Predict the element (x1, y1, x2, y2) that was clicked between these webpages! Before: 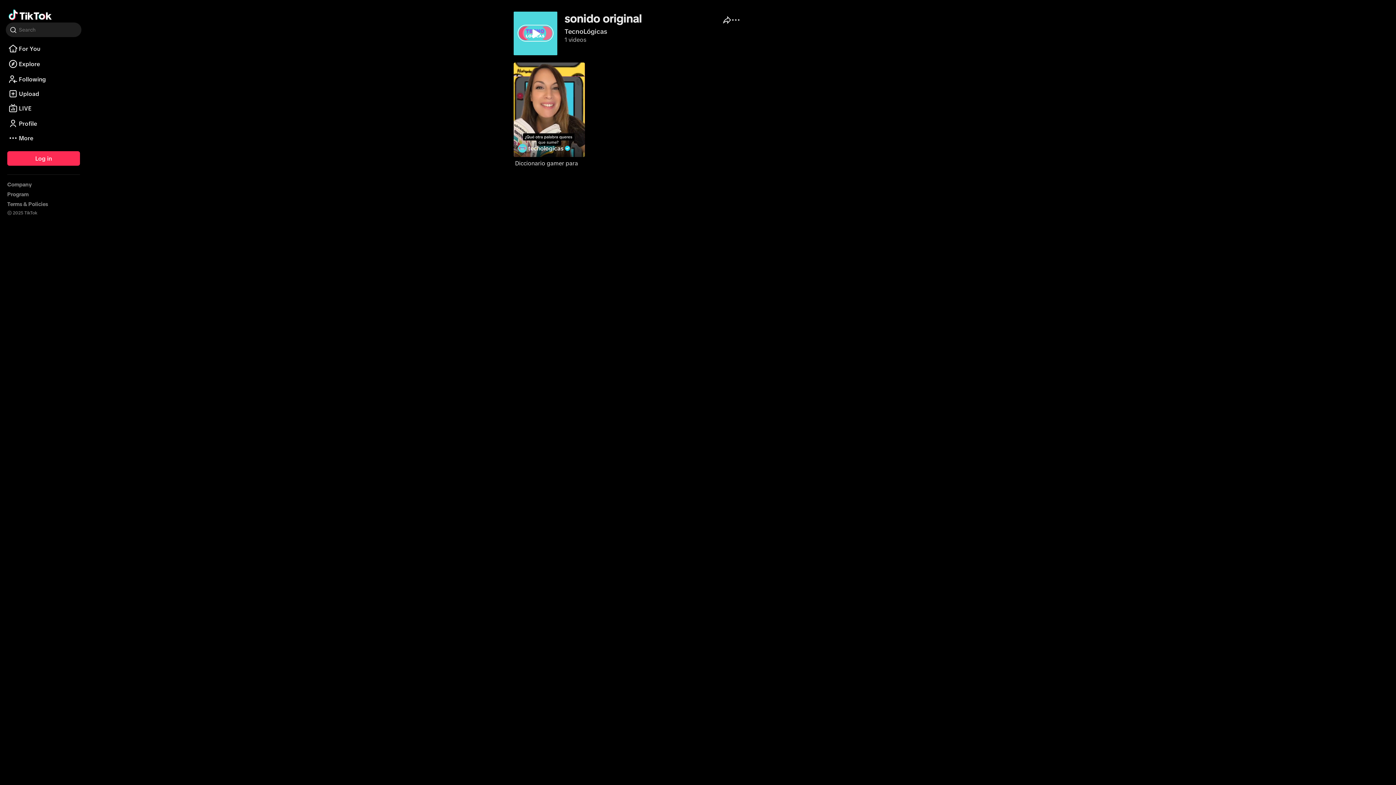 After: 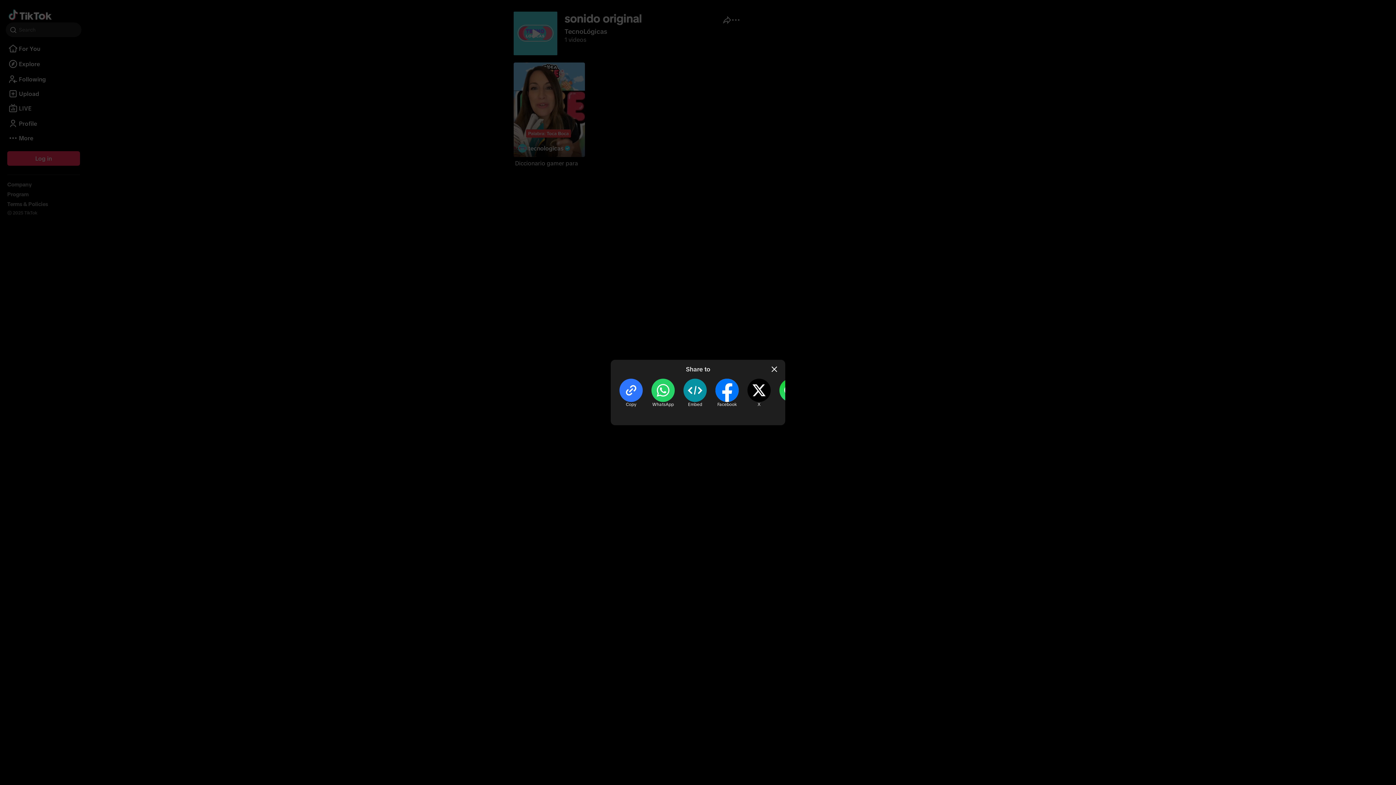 Action: bbox: (722, 15, 731, 26) label: Share